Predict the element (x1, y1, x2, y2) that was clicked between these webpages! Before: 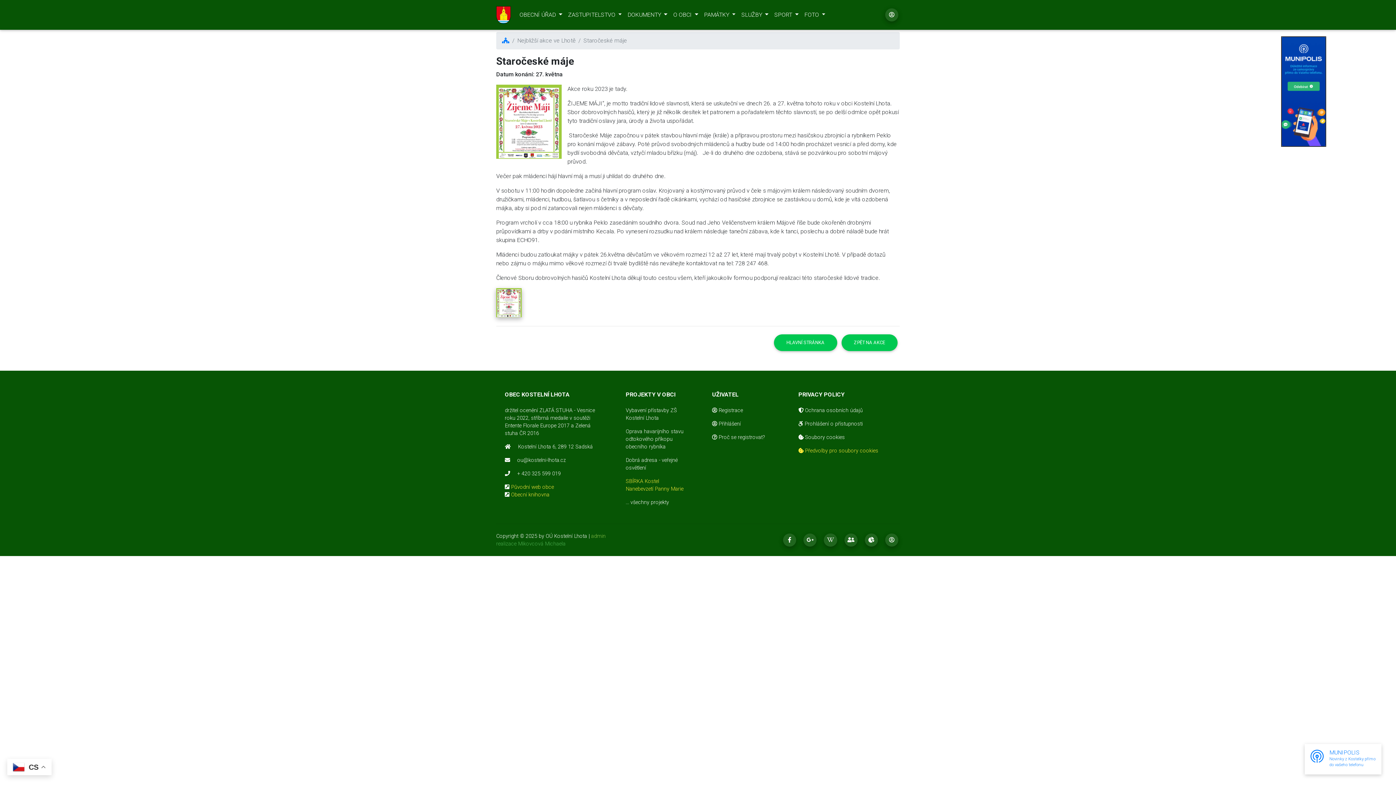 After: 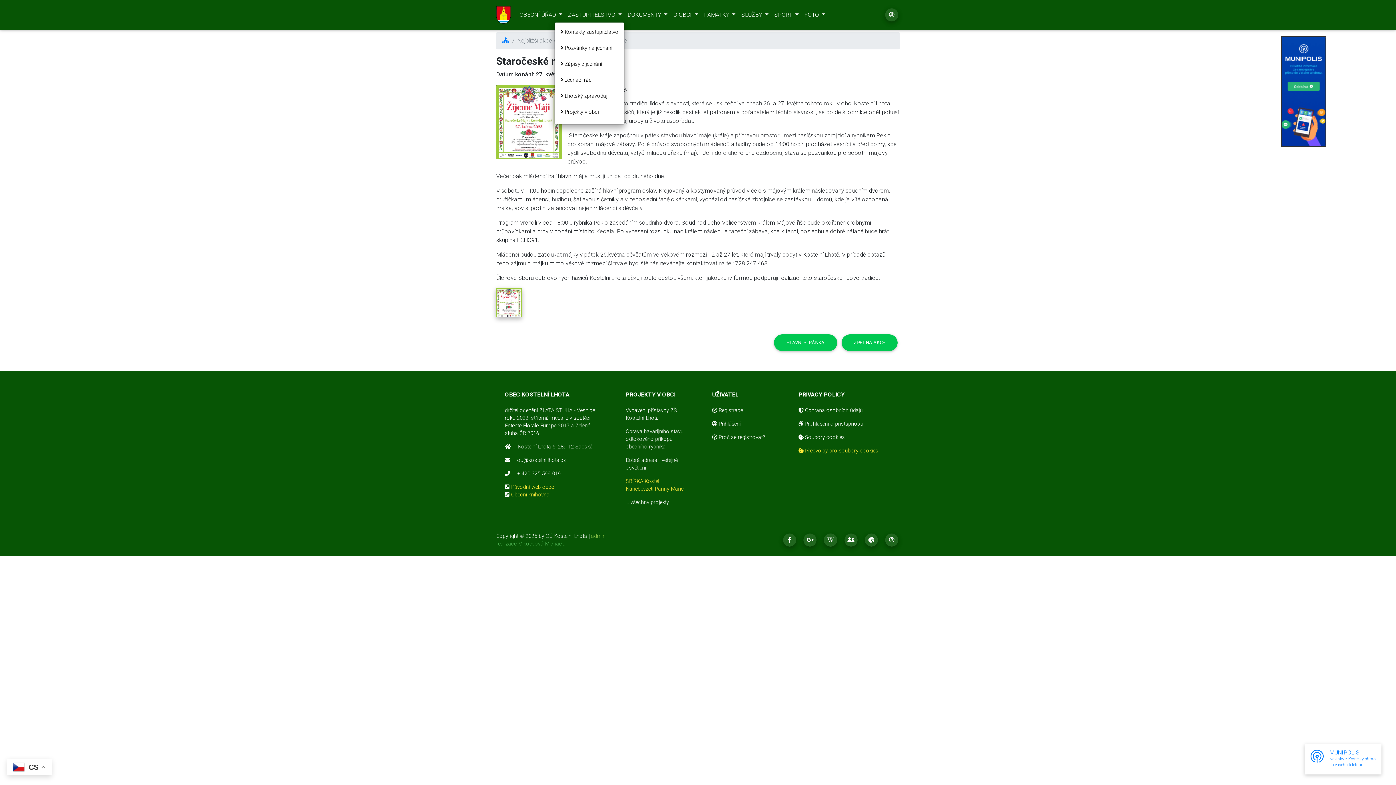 Action: bbox: (565, 7, 624, 22) label: ZASTUPITELSTVO 